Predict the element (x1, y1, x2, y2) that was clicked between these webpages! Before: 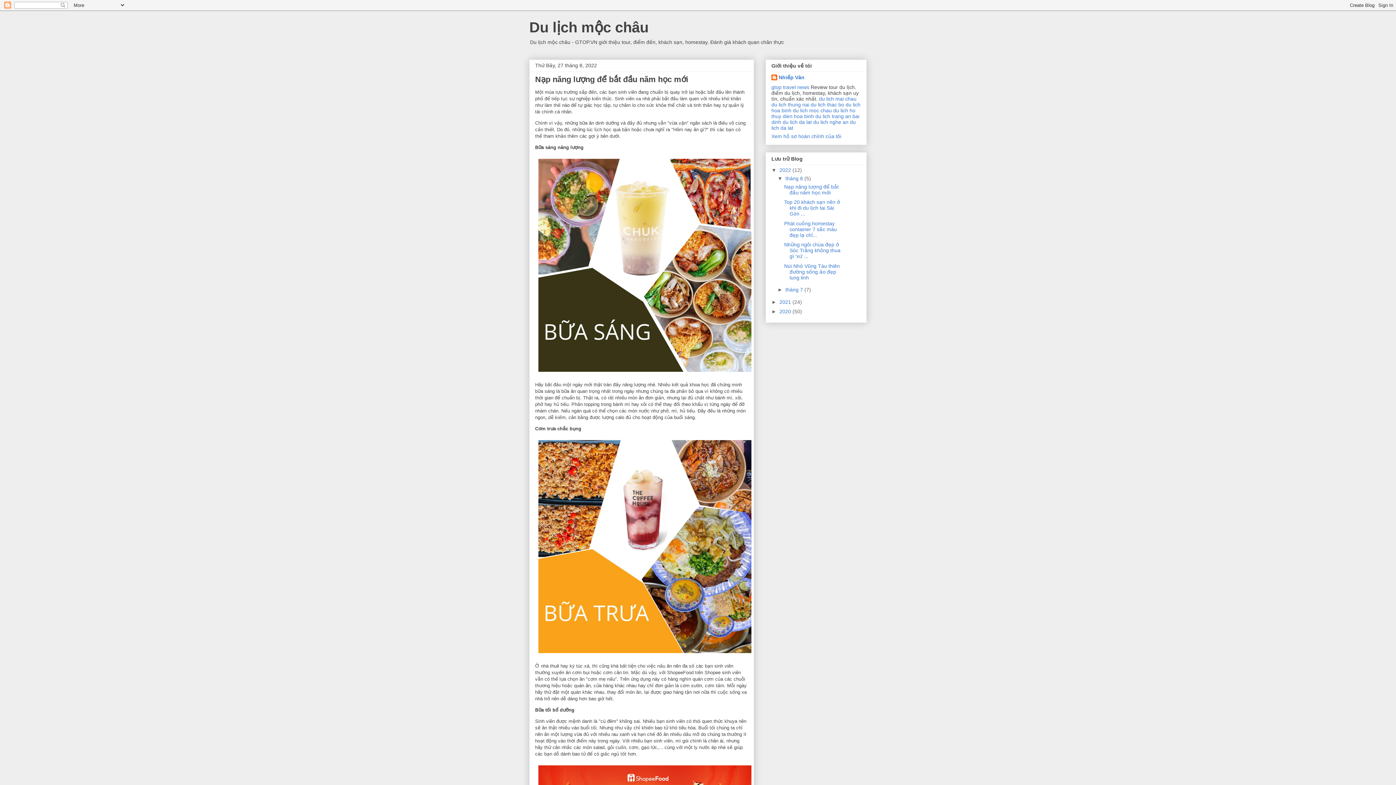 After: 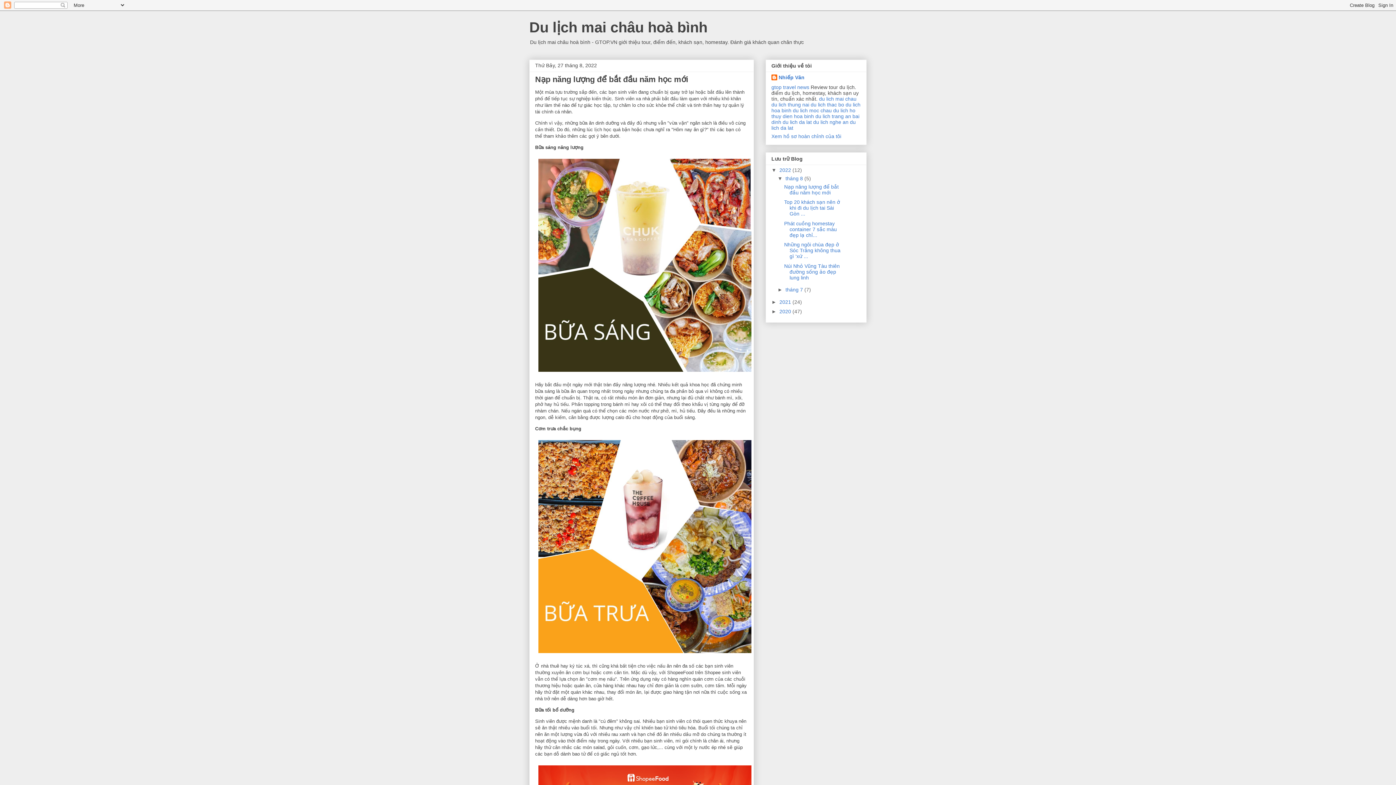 Action: bbox: (819, 96, 856, 101) label: du lich mai chau